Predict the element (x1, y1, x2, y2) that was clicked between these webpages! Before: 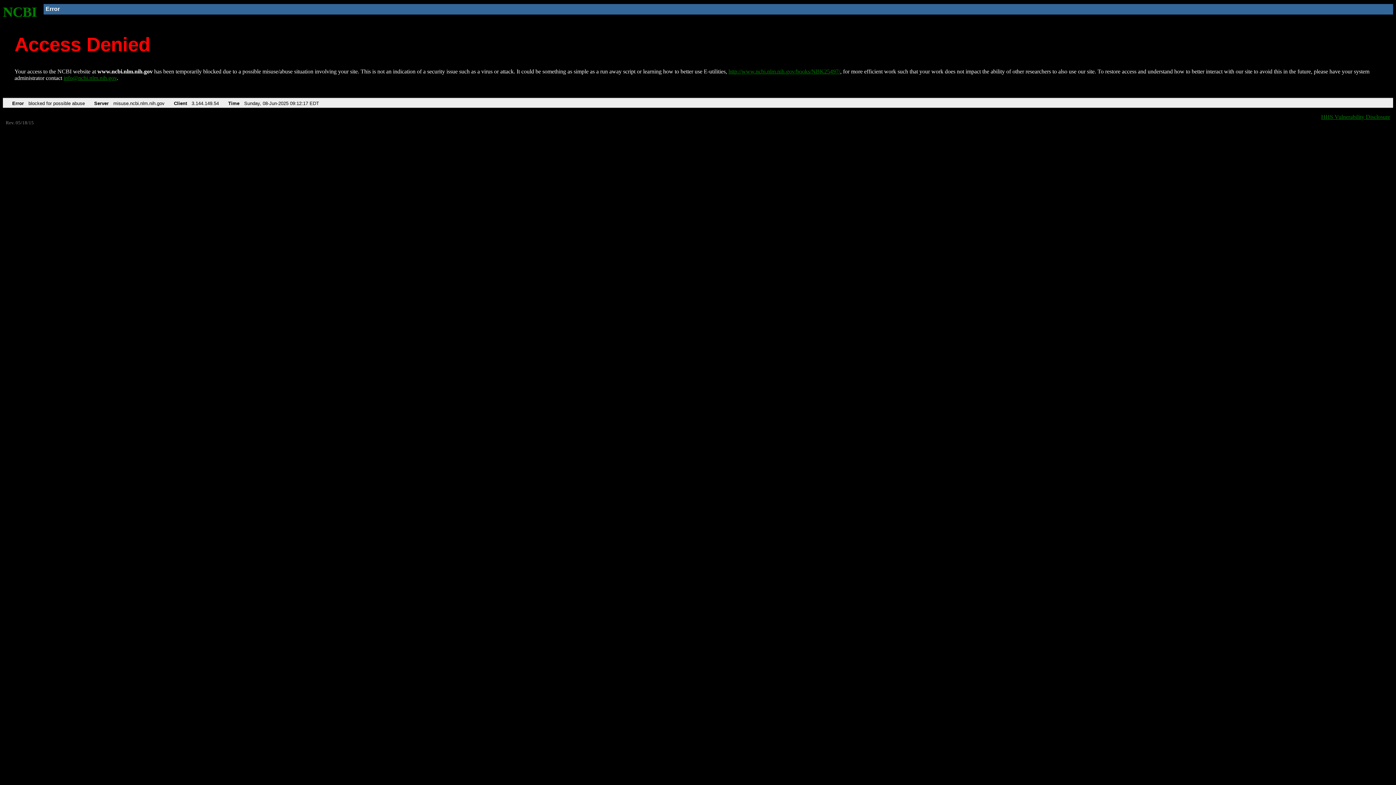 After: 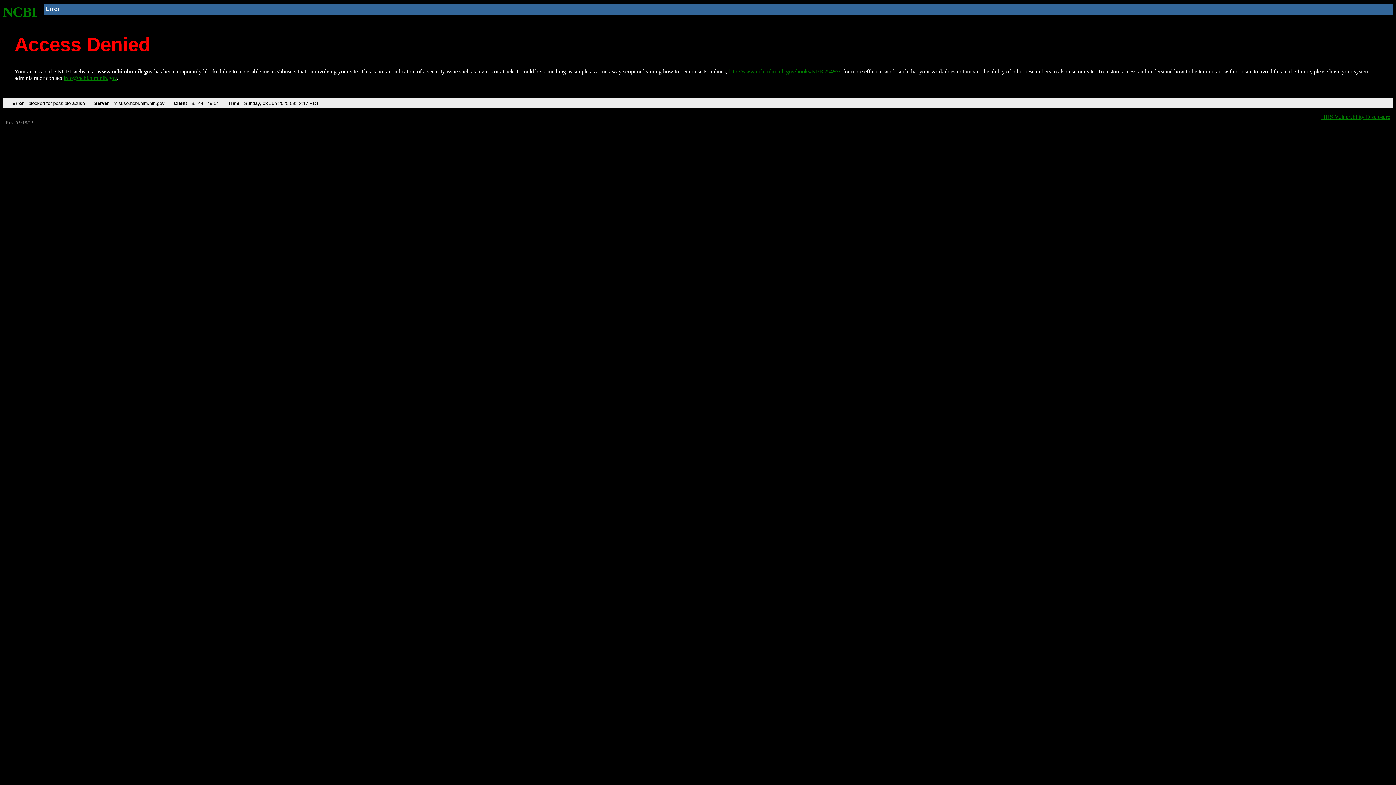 Action: label: info@ncbi.nlm.nih.gov bbox: (63, 75, 116, 81)